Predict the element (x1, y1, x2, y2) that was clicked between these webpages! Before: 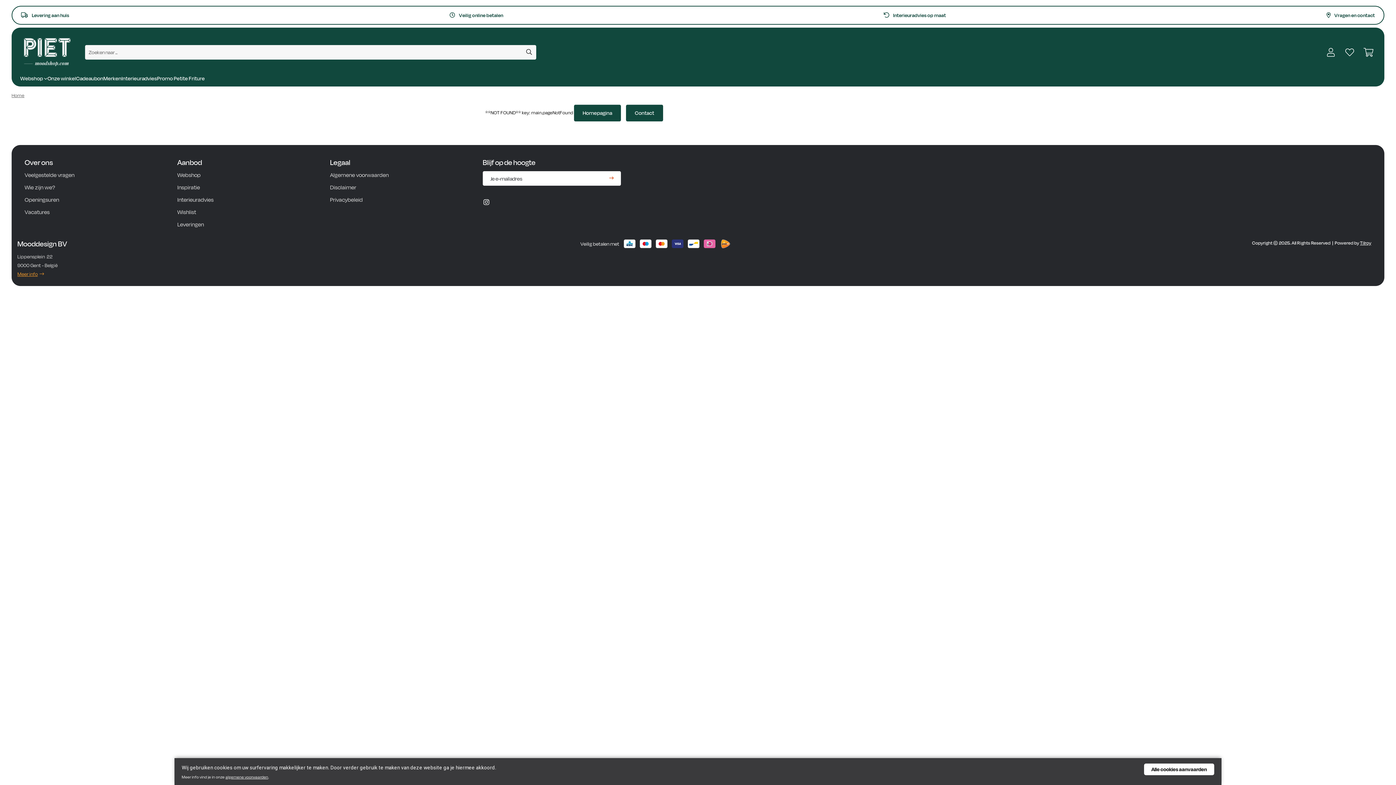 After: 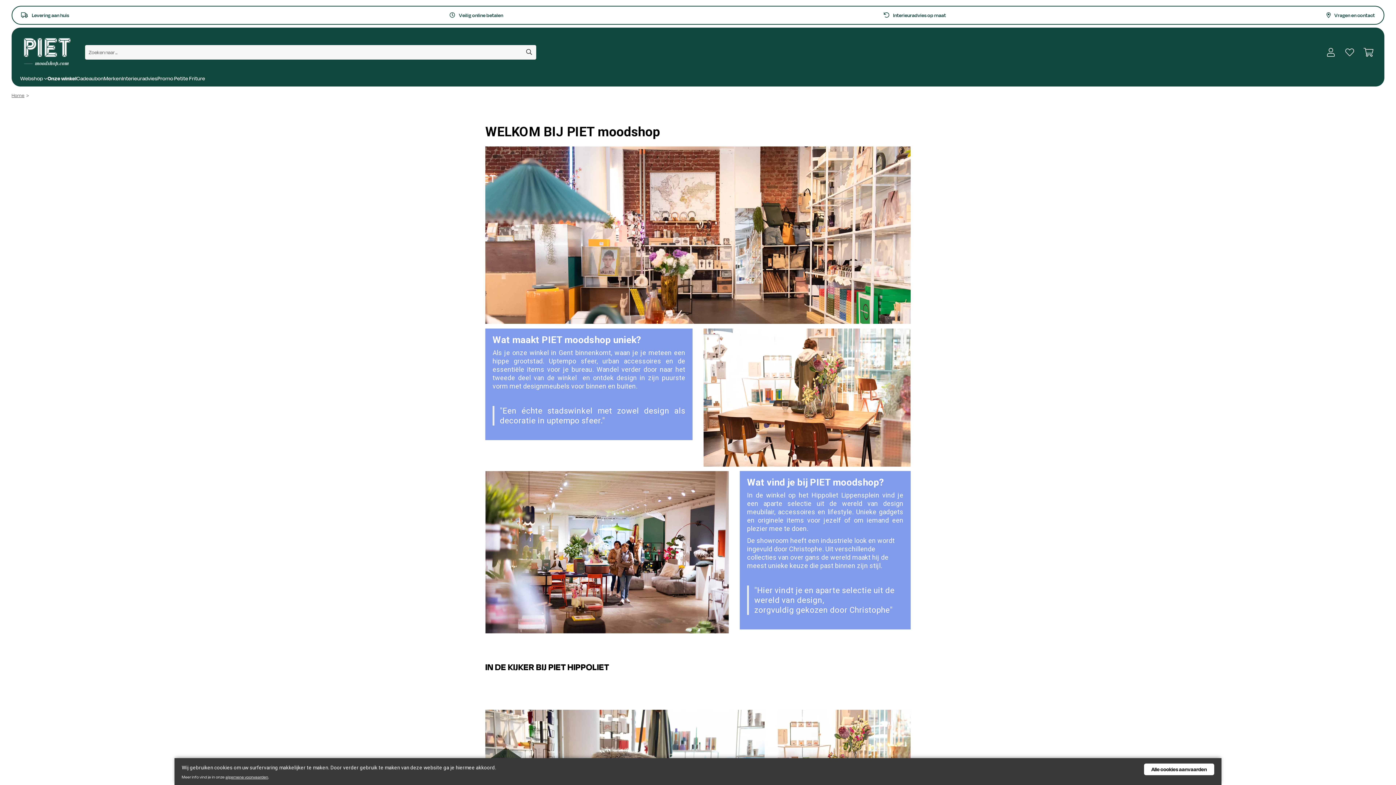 Action: label: Onze winkel bbox: (47, 71, 76, 86)